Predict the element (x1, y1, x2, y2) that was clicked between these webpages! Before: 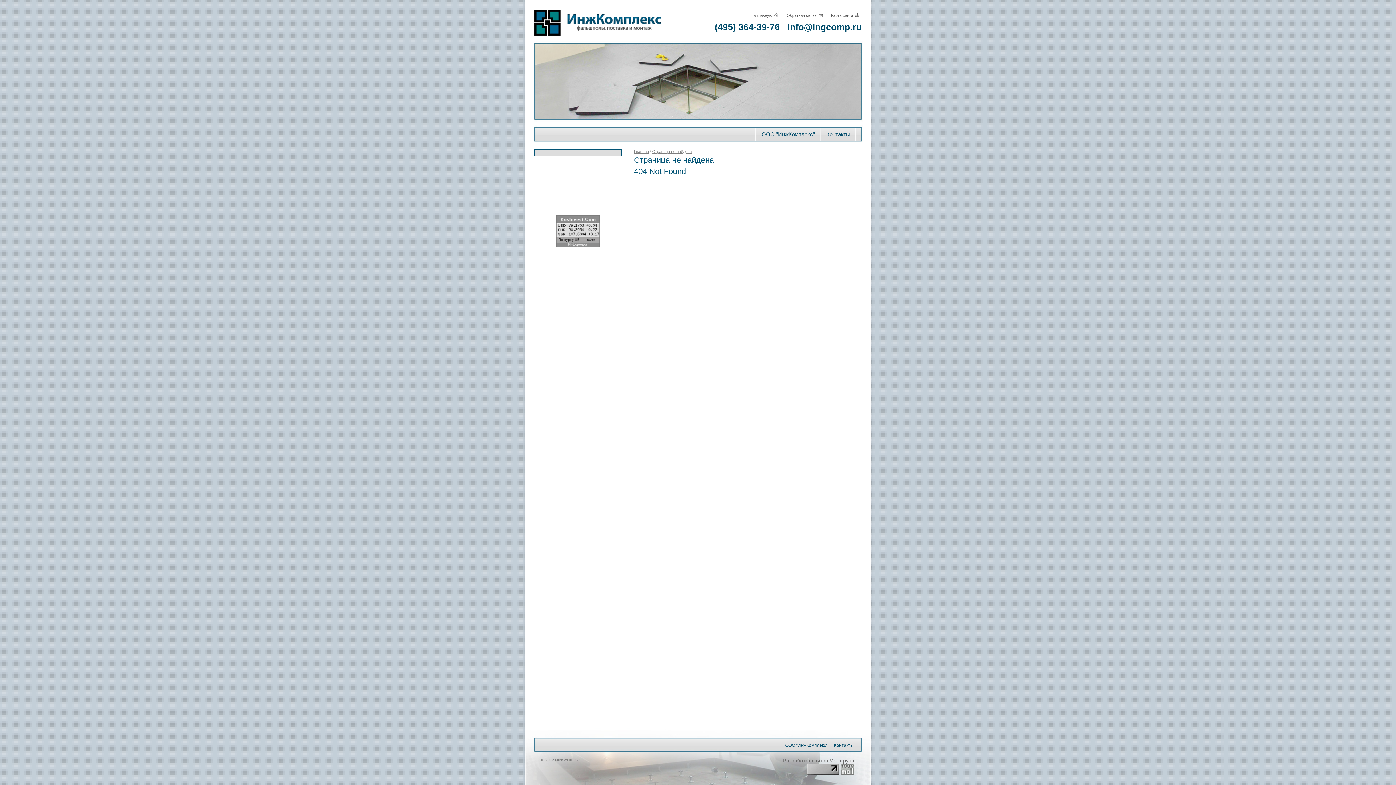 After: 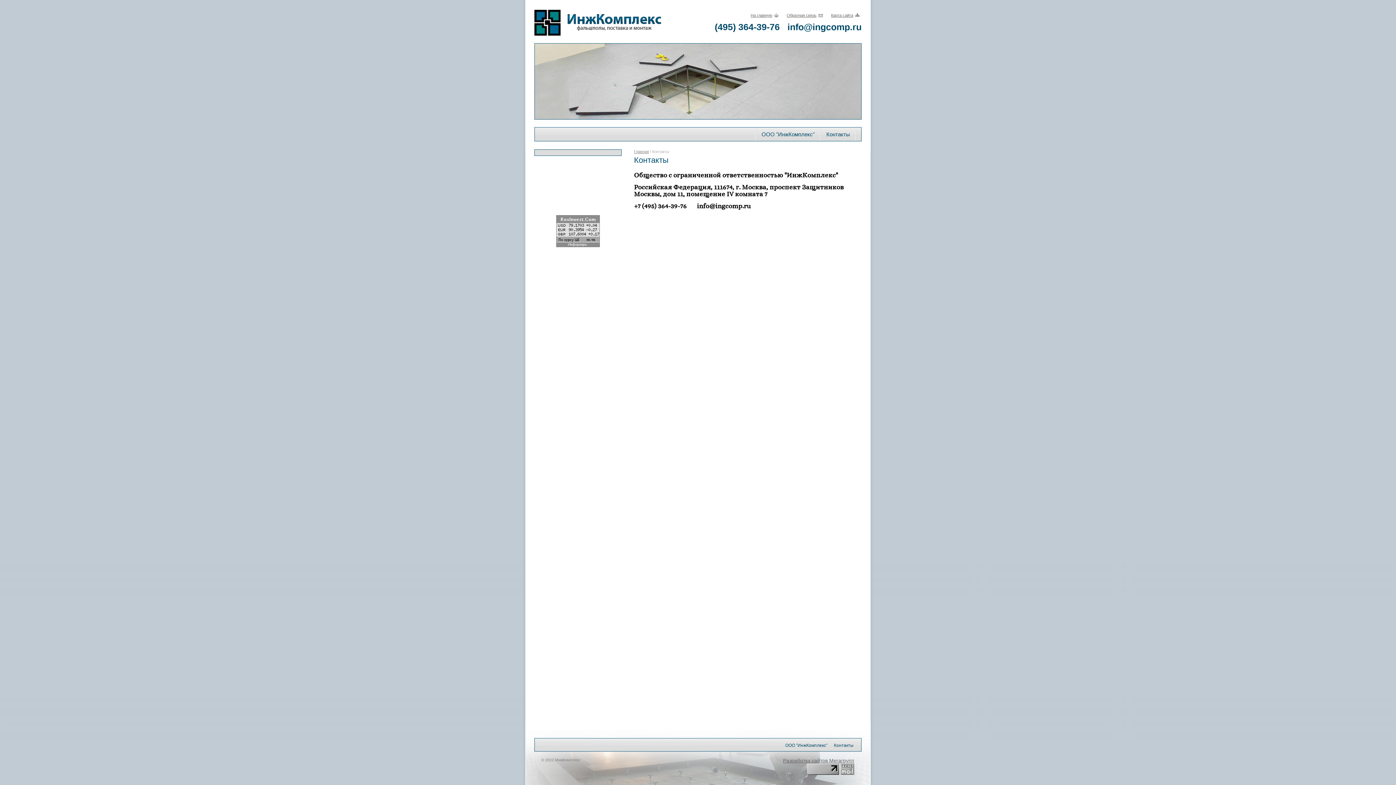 Action: label: Контакты bbox: (821, 127, 855, 141)